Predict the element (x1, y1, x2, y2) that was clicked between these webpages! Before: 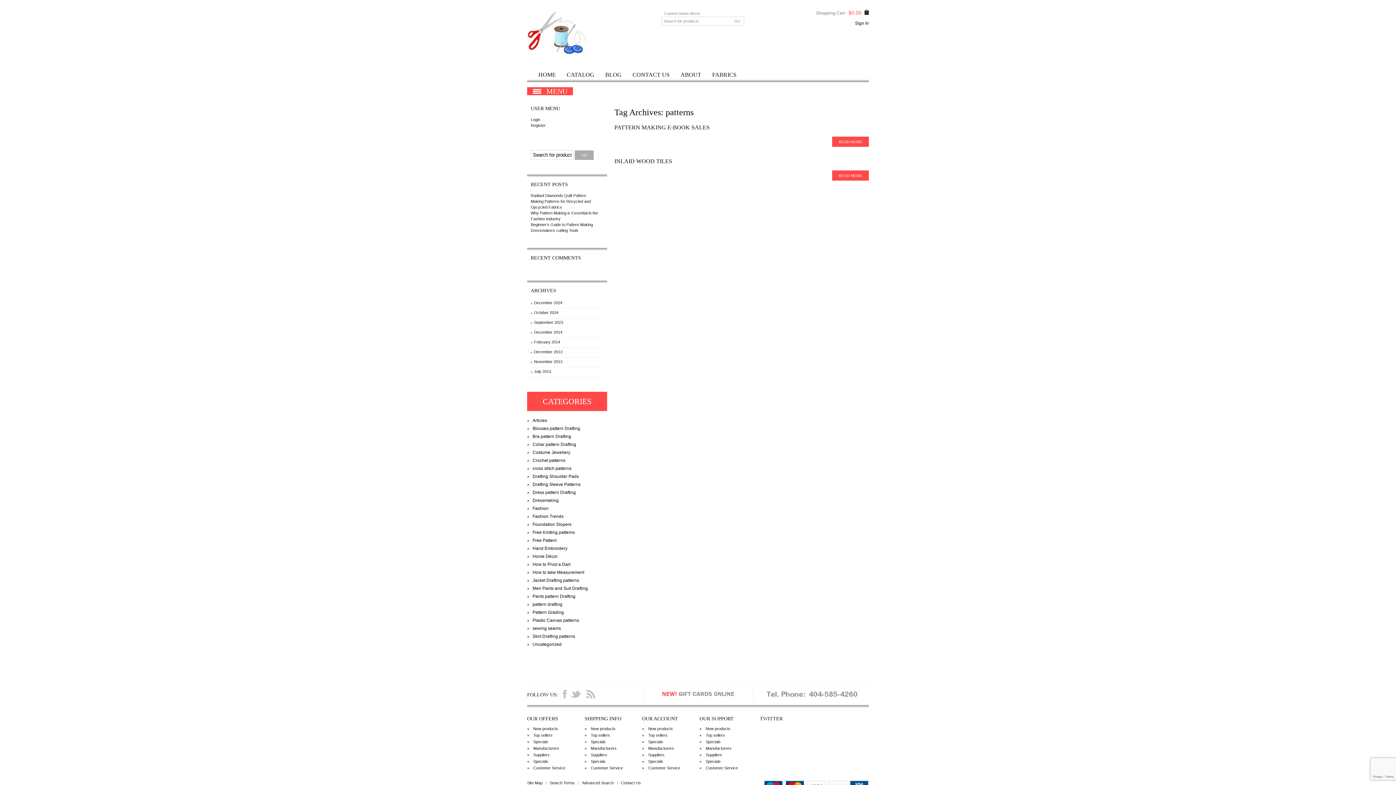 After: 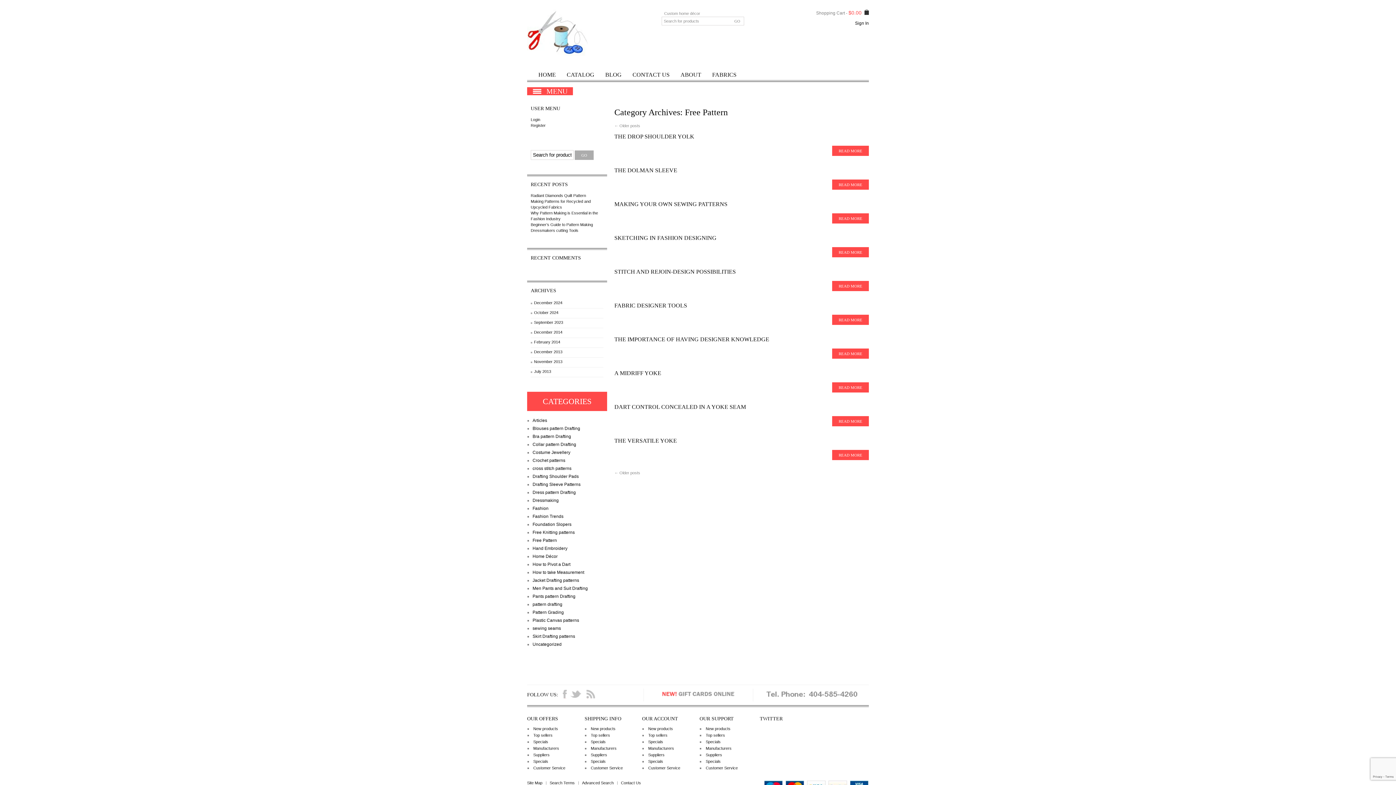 Action: bbox: (532, 538, 557, 543) label: Free Pattern